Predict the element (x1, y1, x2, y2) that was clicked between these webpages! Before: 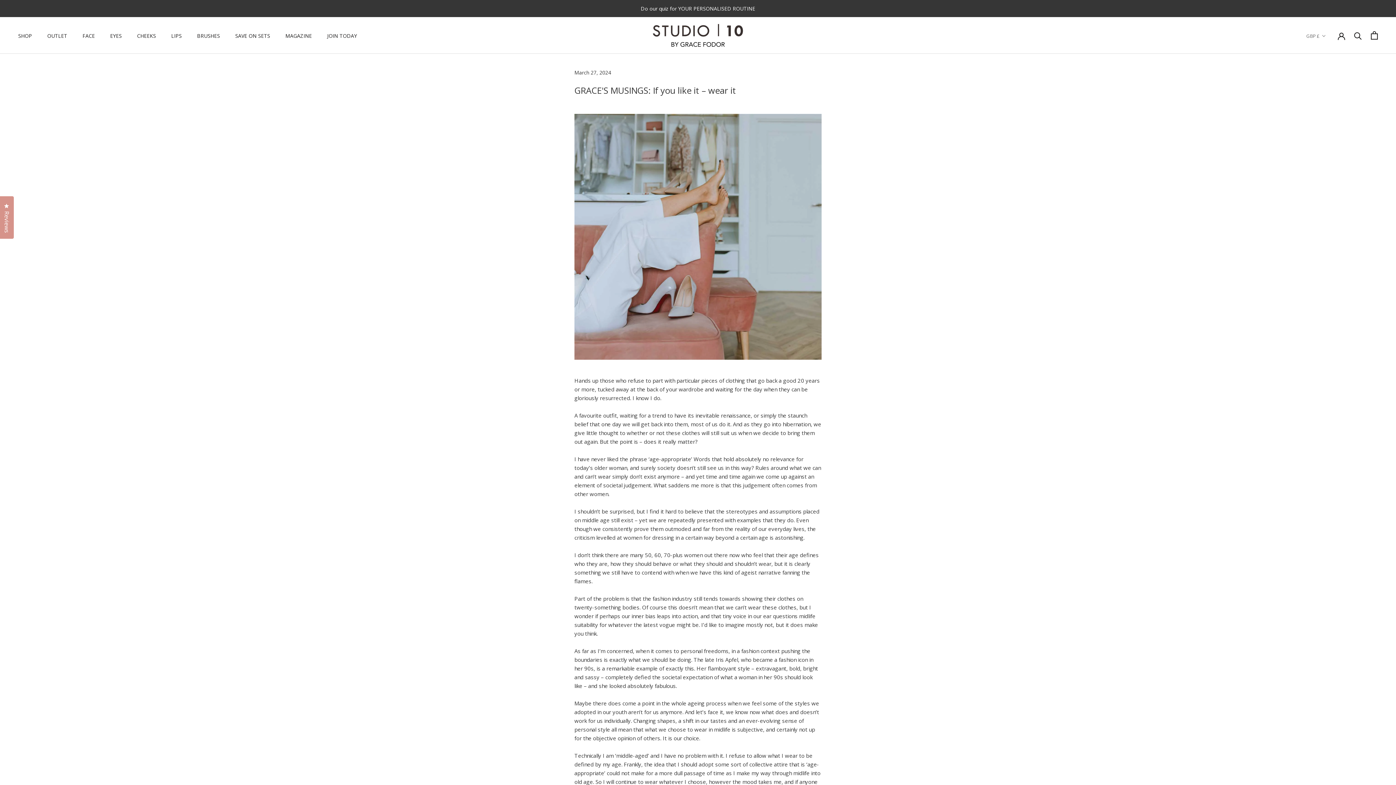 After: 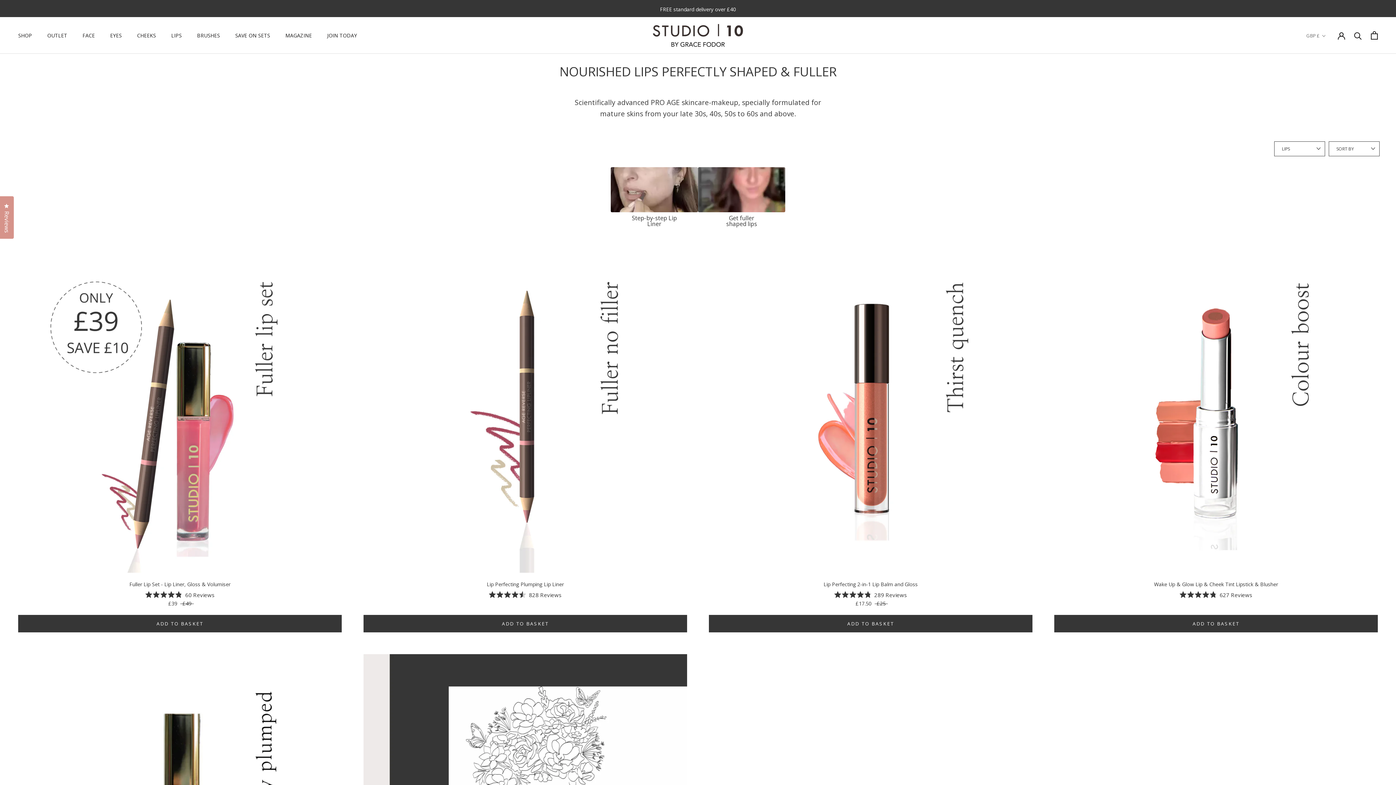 Action: label: LIPS
LIPS bbox: (681, 56, 692, 63)